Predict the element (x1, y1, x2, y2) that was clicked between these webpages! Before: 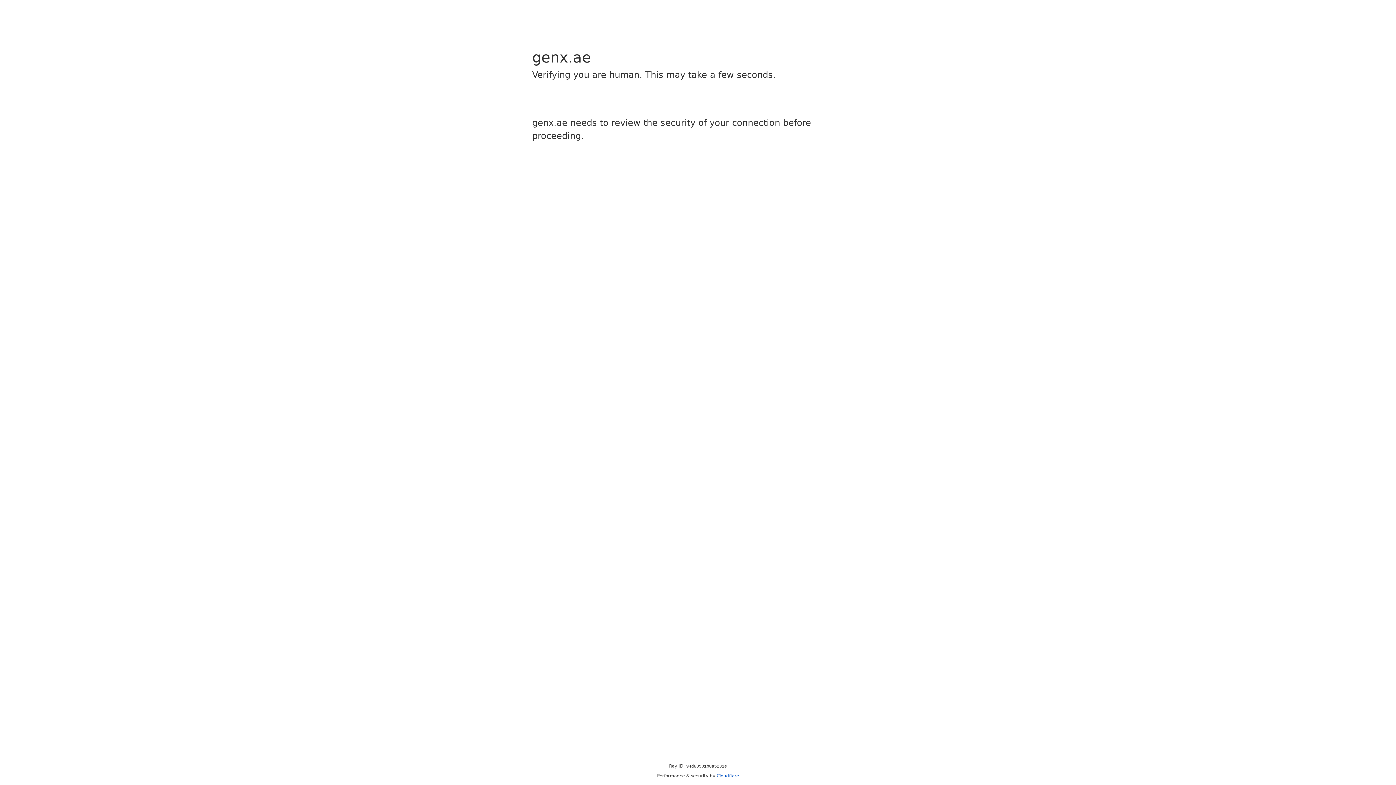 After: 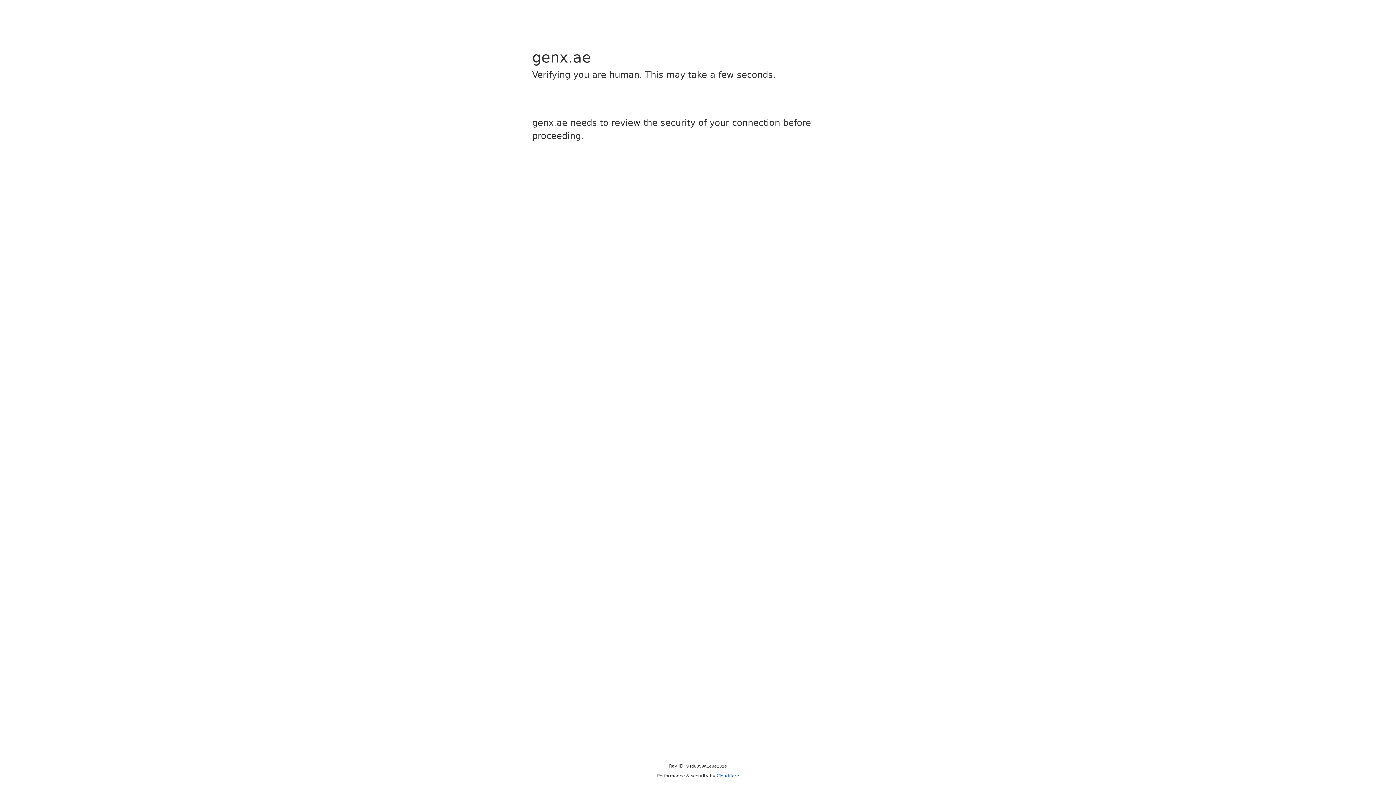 Action: label: Cloudflare bbox: (716, 773, 739, 778)